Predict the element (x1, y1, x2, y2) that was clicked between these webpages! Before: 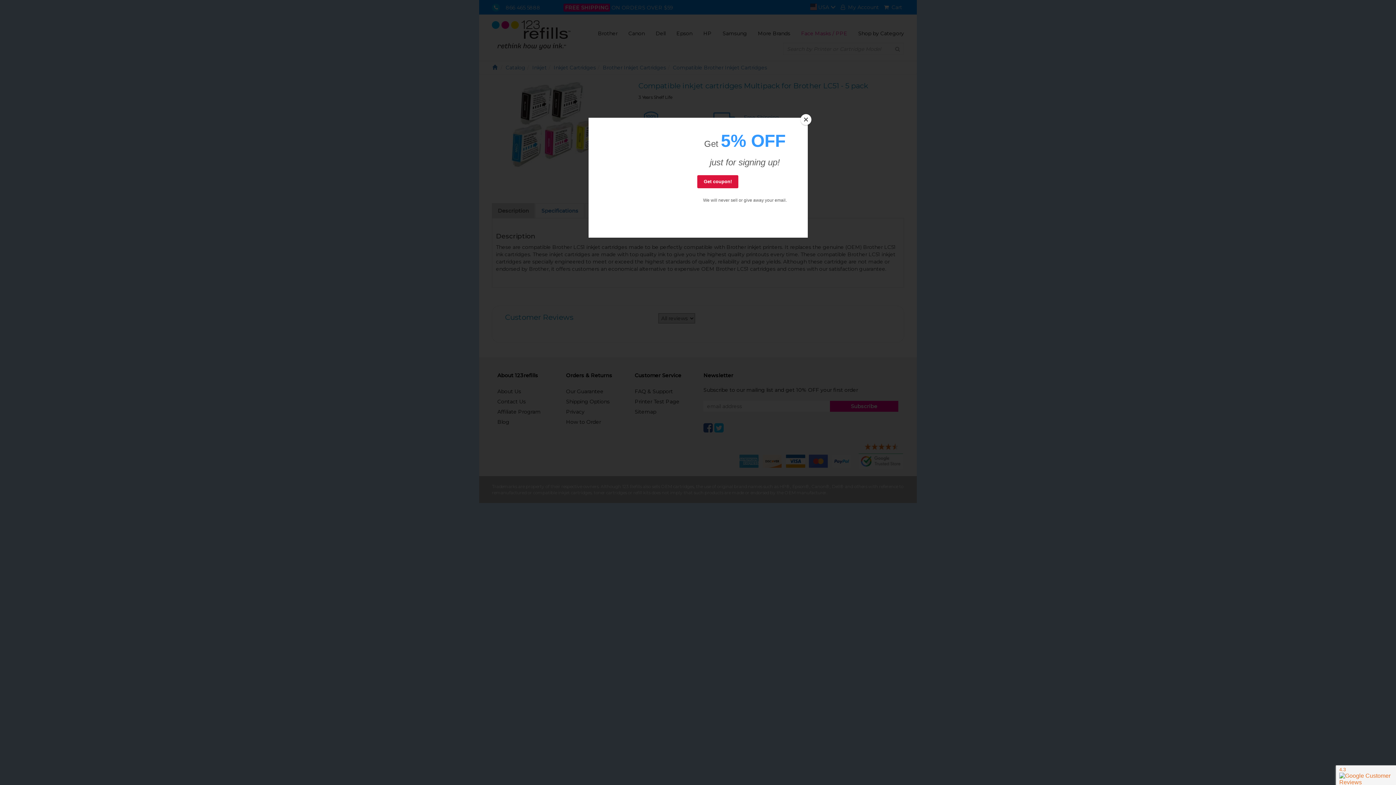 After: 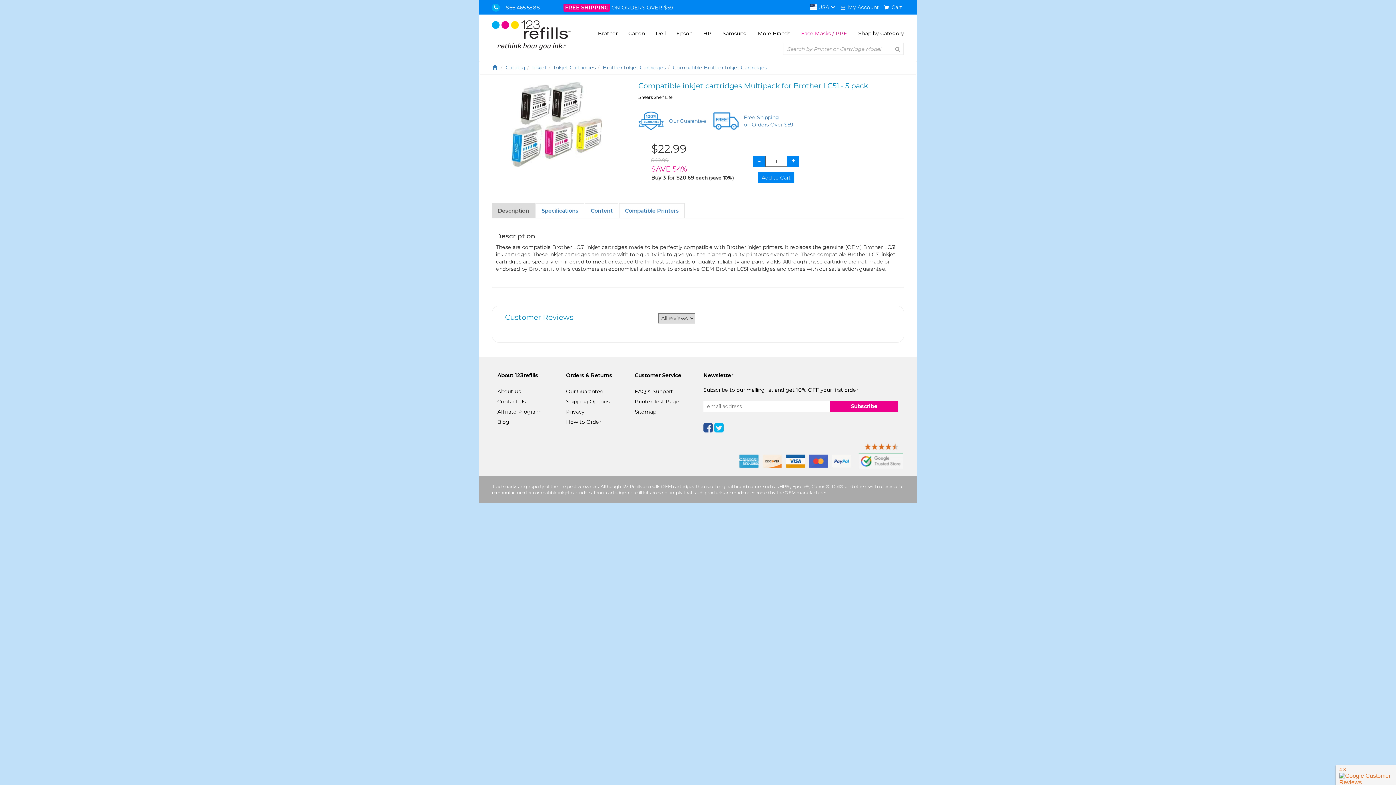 Action: bbox: (800, 114, 811, 125) label: Close